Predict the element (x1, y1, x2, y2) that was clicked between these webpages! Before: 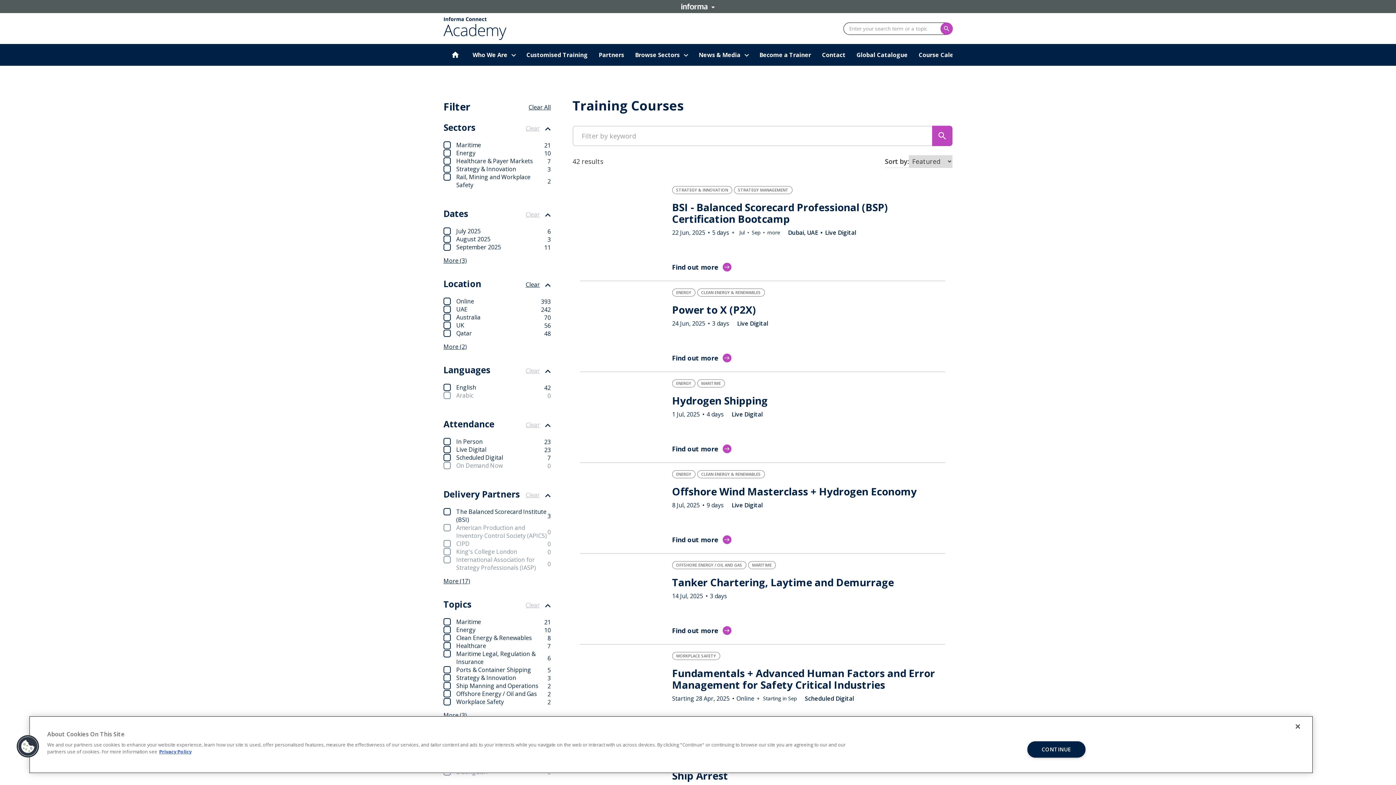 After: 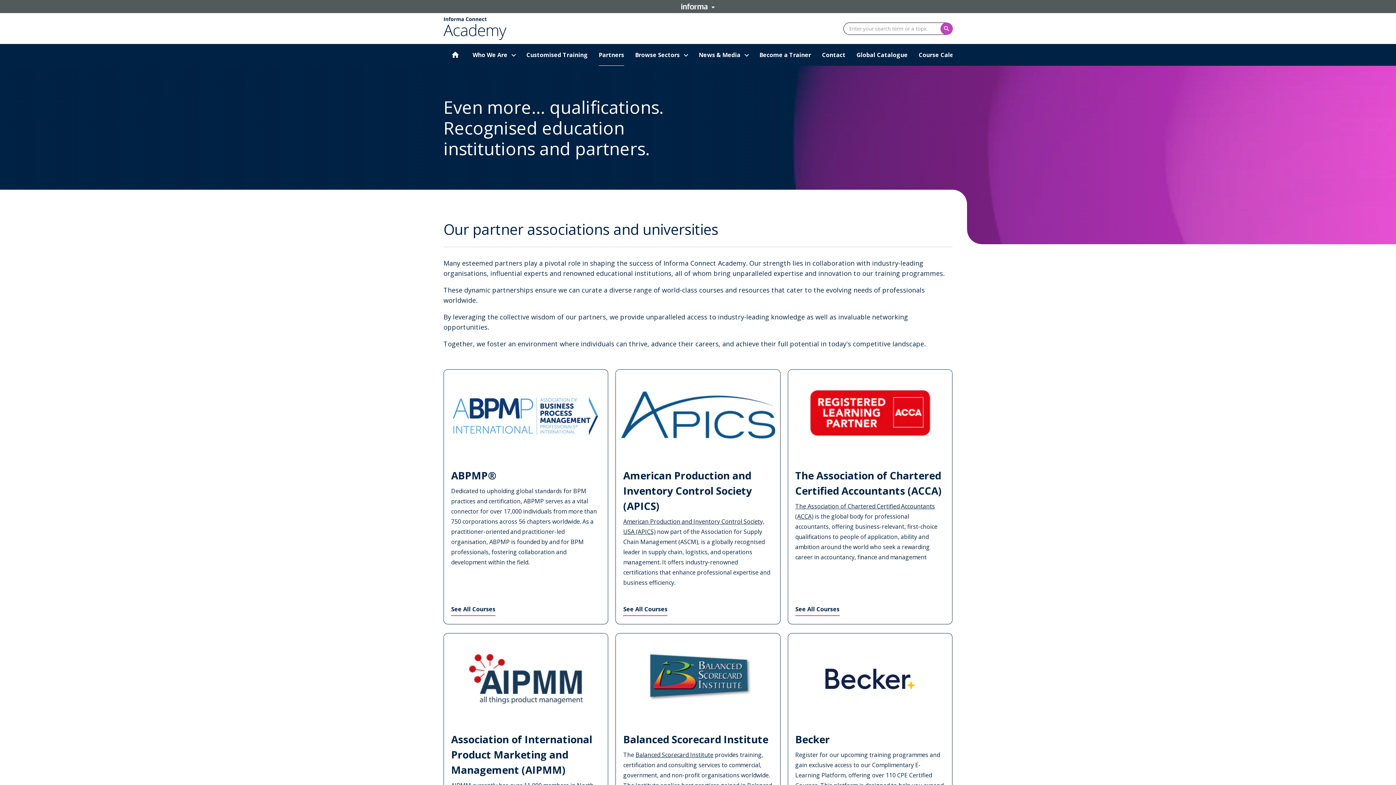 Action: bbox: (598, 44, 624, 65) label: Partners